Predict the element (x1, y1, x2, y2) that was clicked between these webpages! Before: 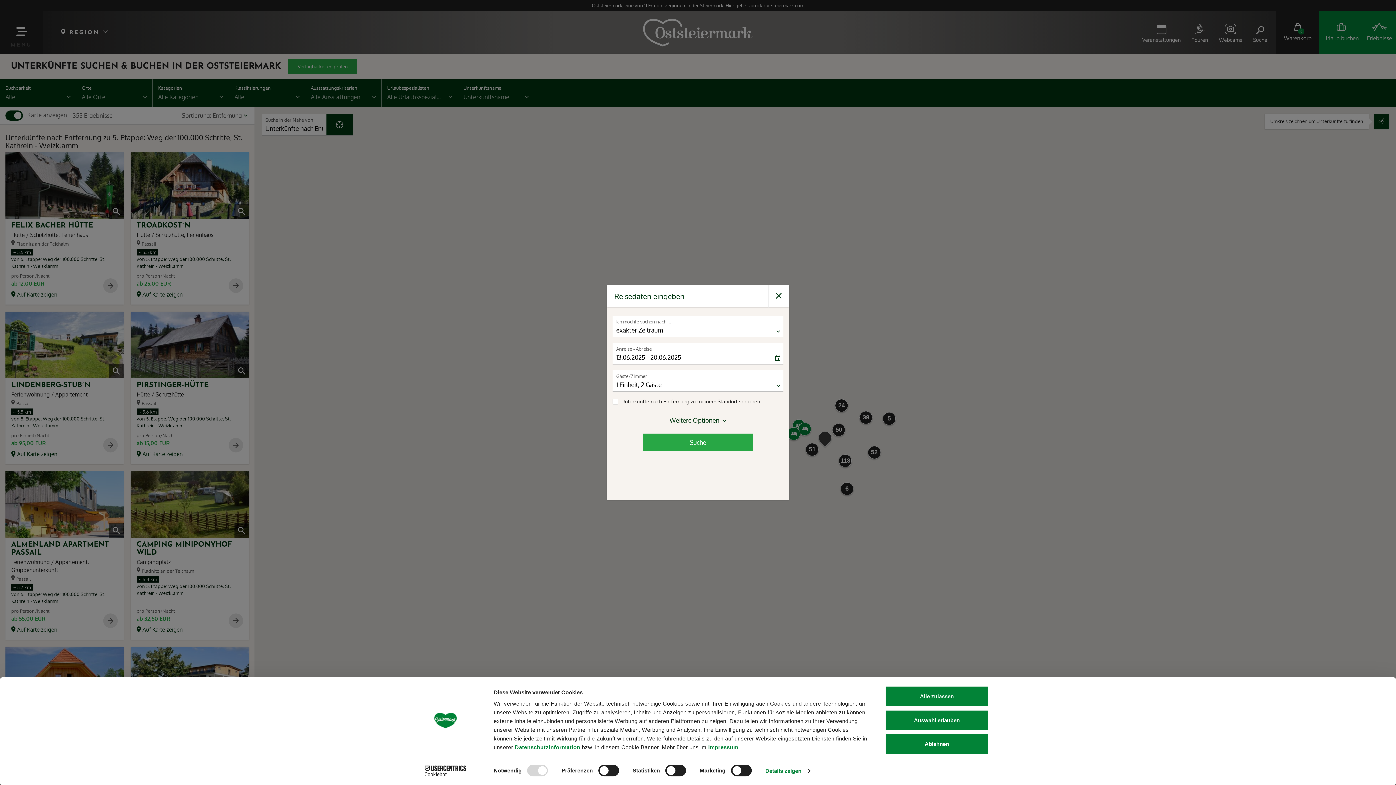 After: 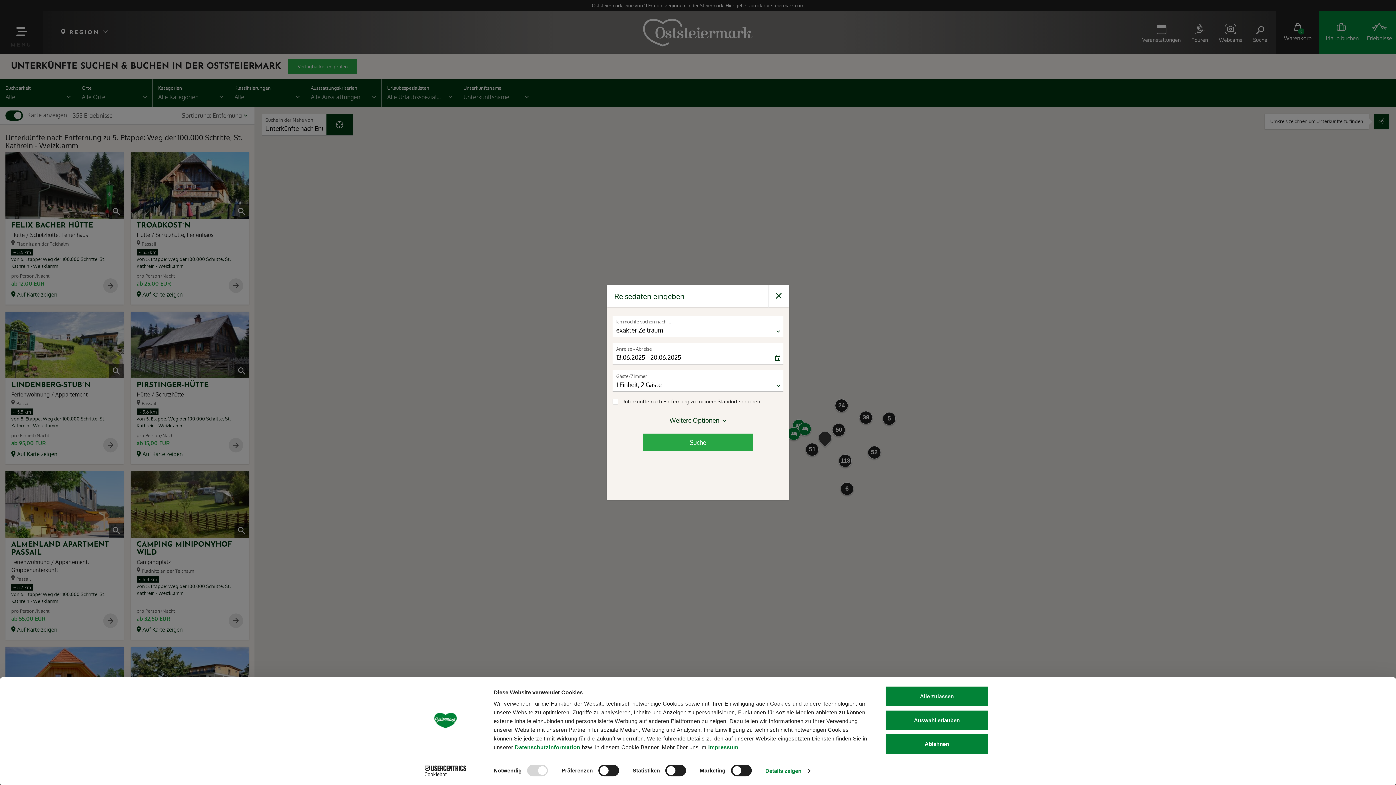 Action: label: Cookiebot - opens in a new window bbox: (413, 765, 477, 776)